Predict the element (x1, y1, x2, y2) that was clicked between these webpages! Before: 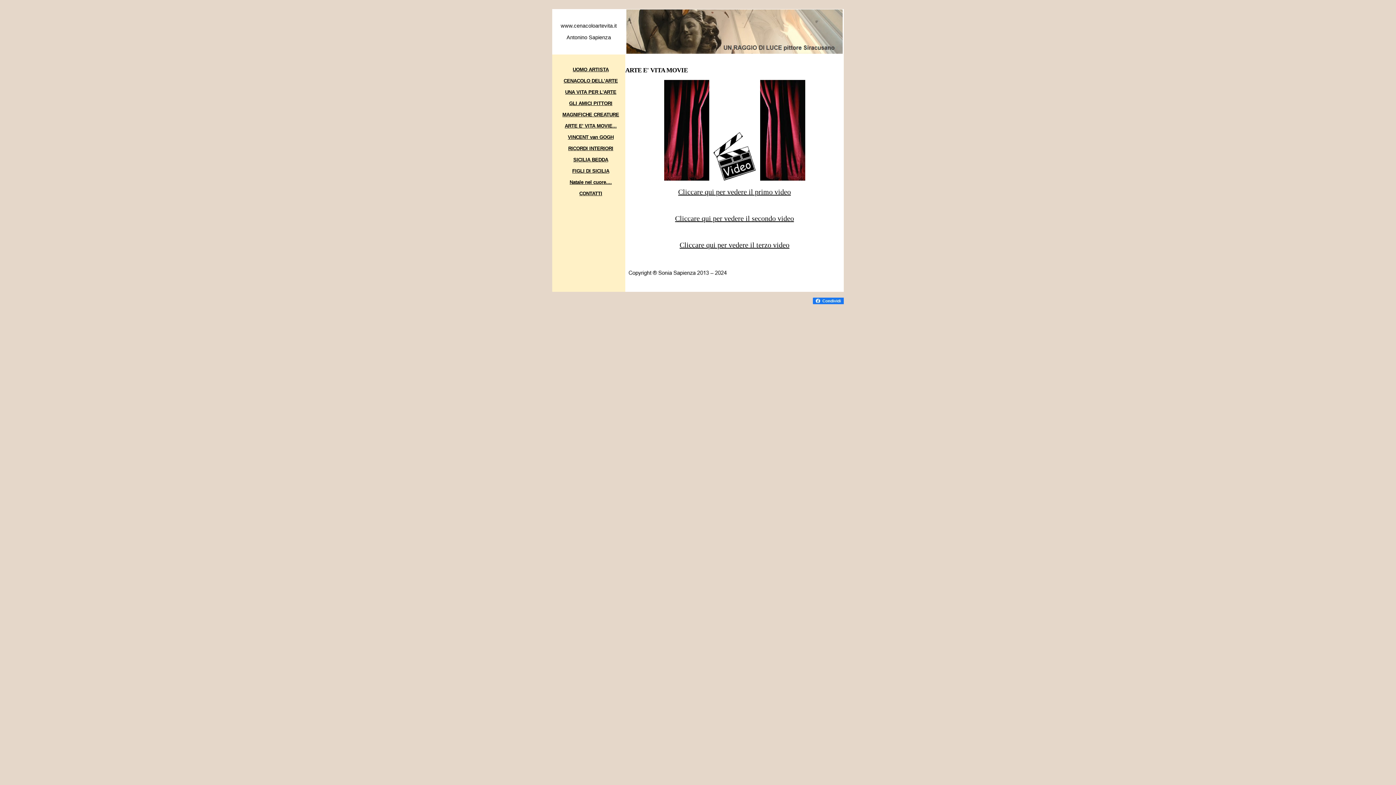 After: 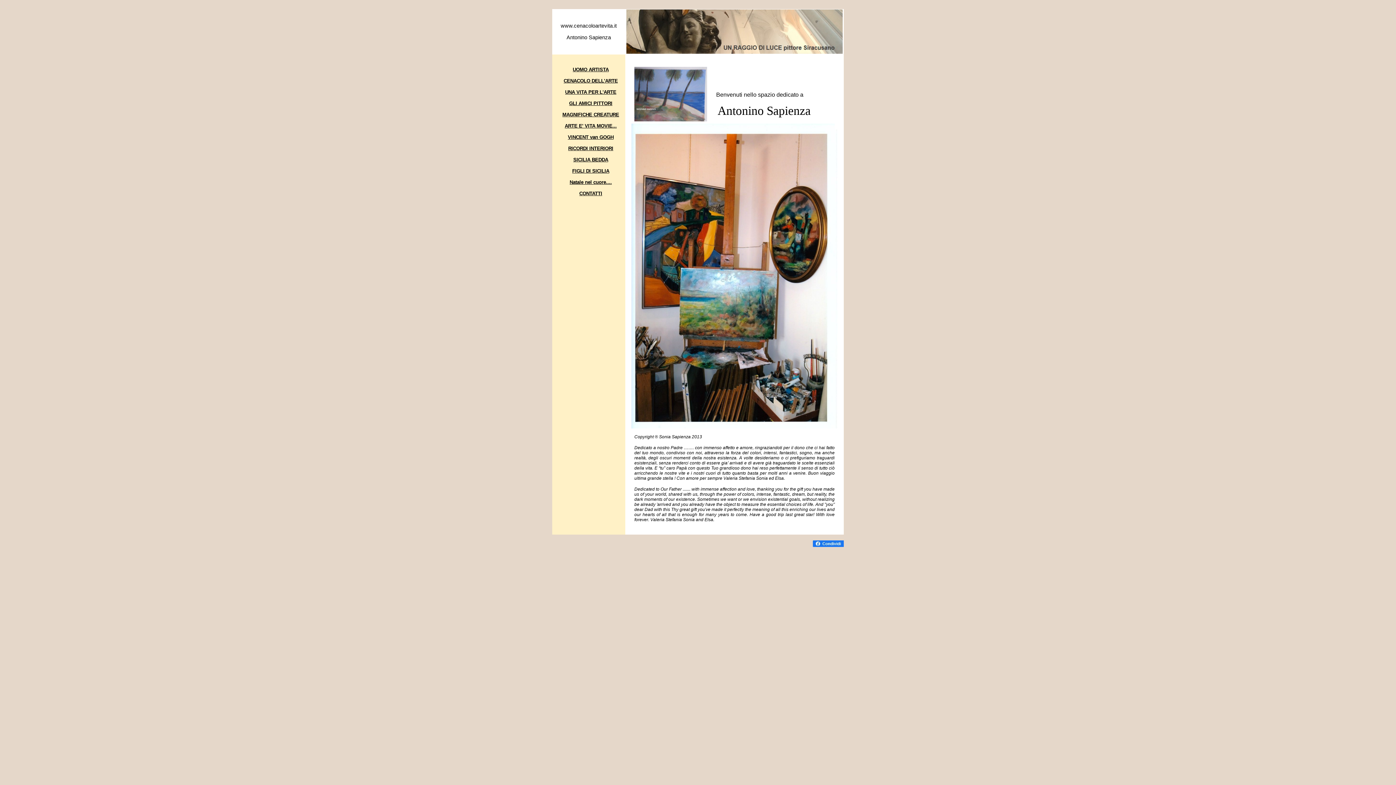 Action: label: www.cenacoloartevita.it bbox: (560, 22, 616, 28)